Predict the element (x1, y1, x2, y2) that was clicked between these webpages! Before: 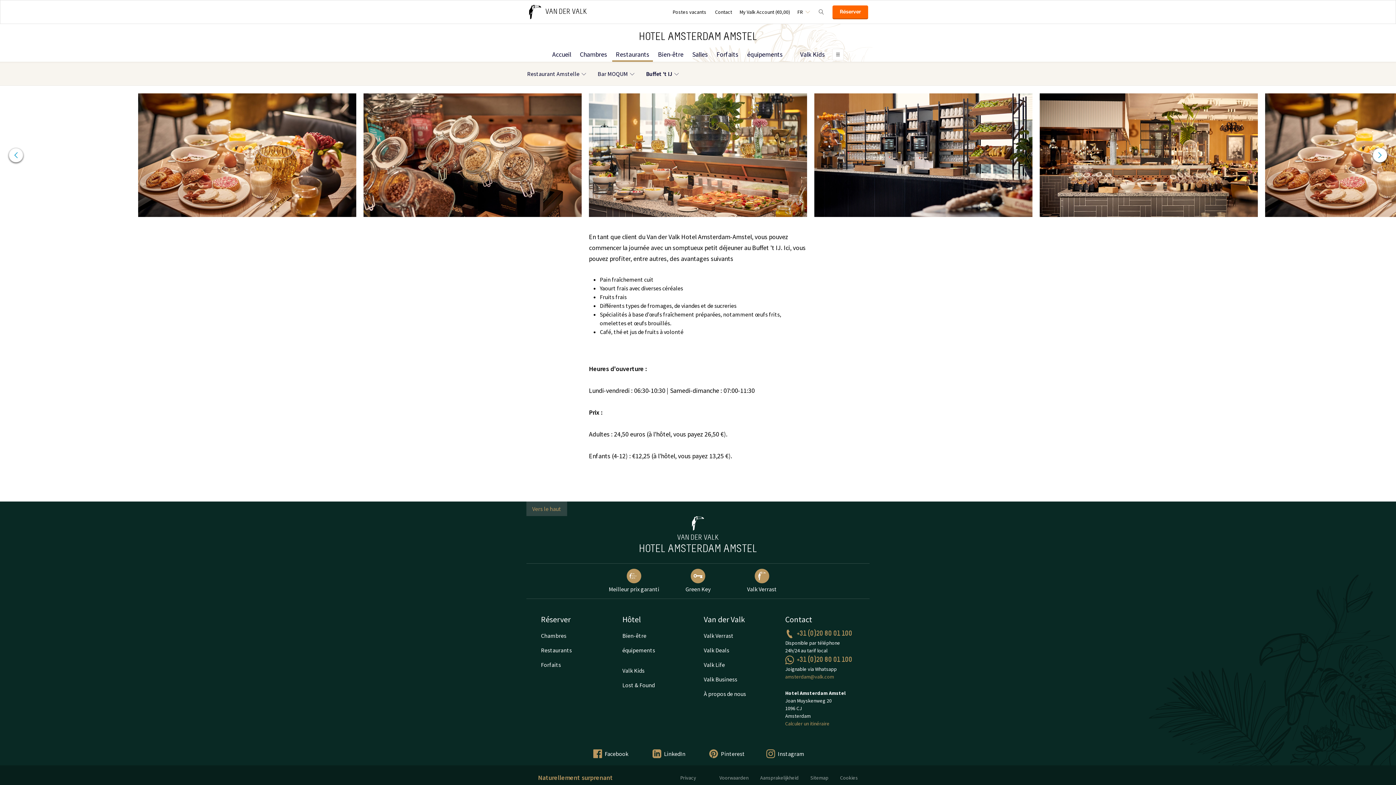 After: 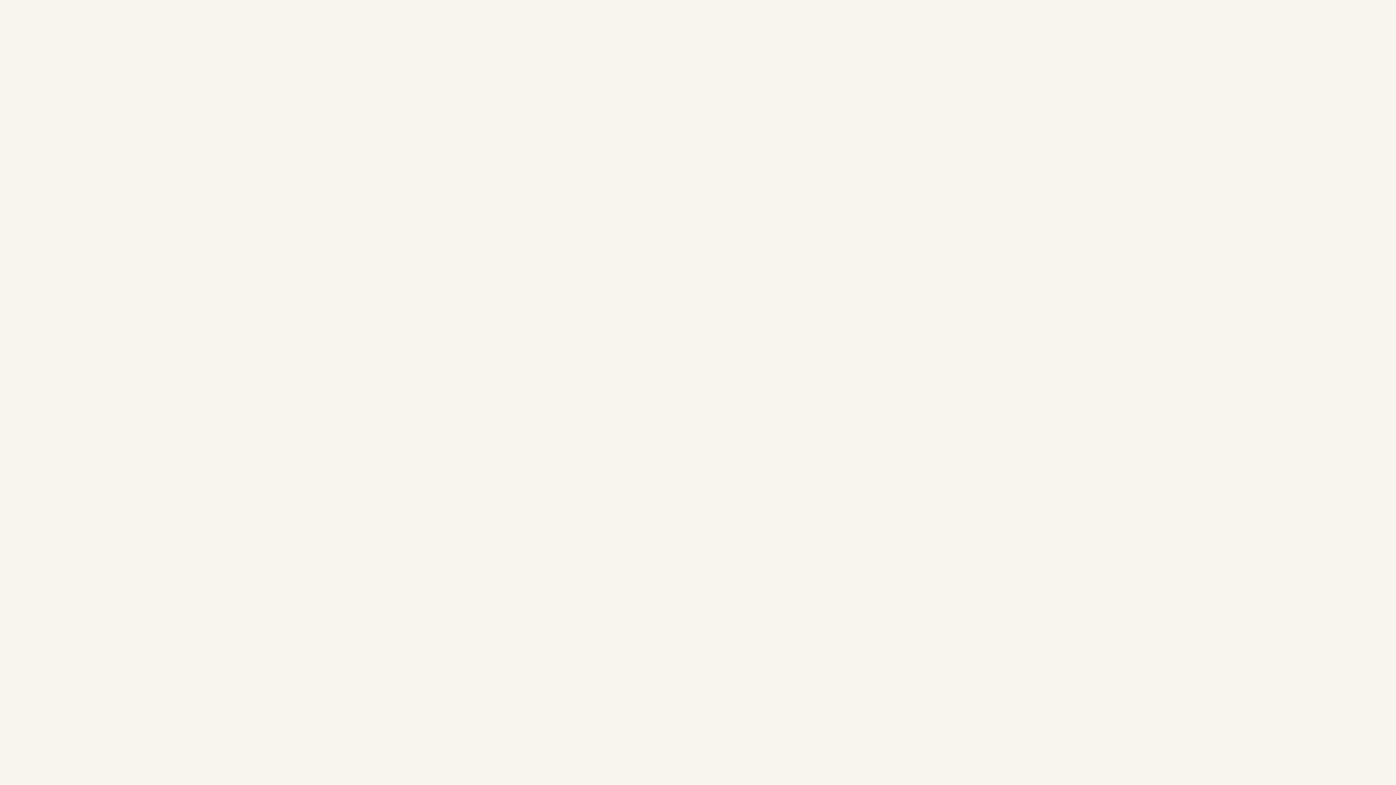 Action: bbox: (832, 5, 868, 18) label: Réserver